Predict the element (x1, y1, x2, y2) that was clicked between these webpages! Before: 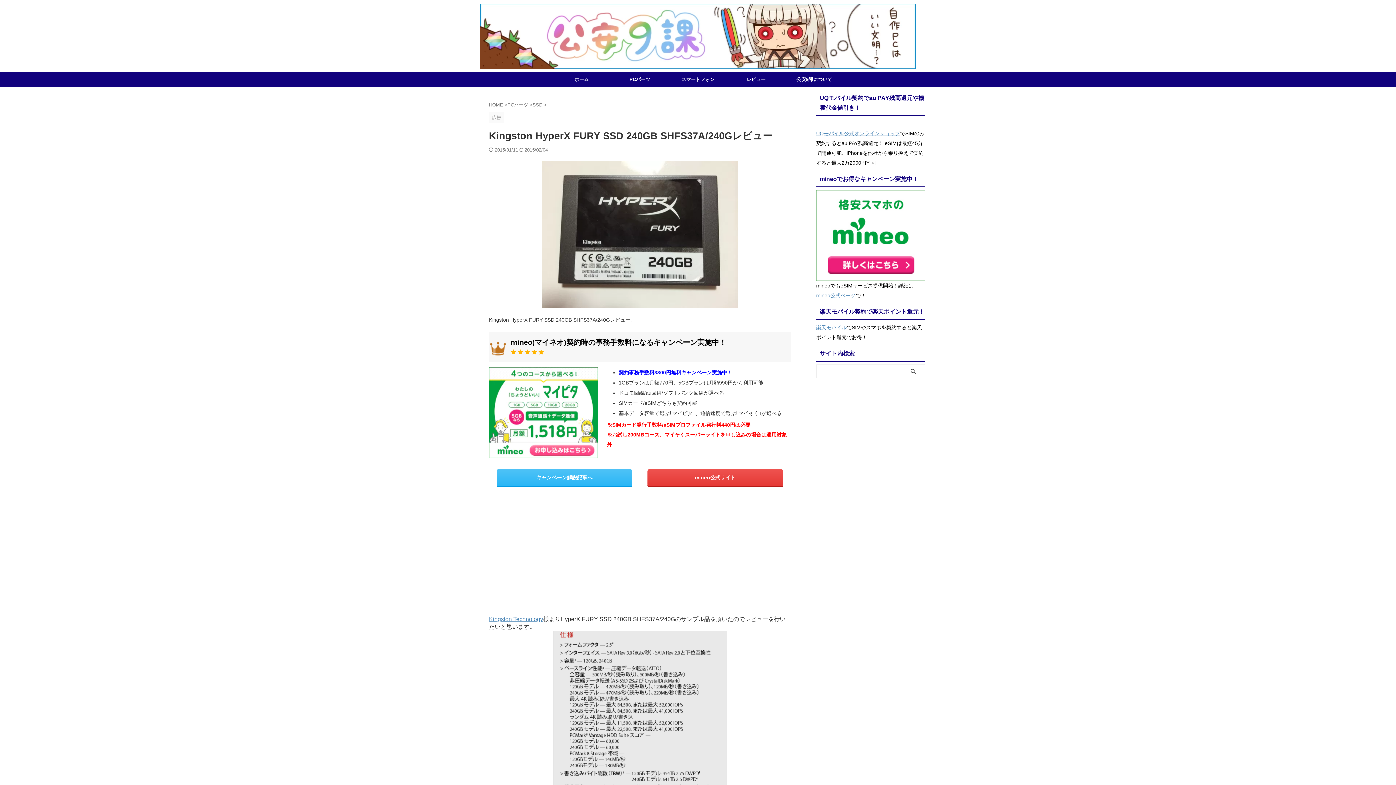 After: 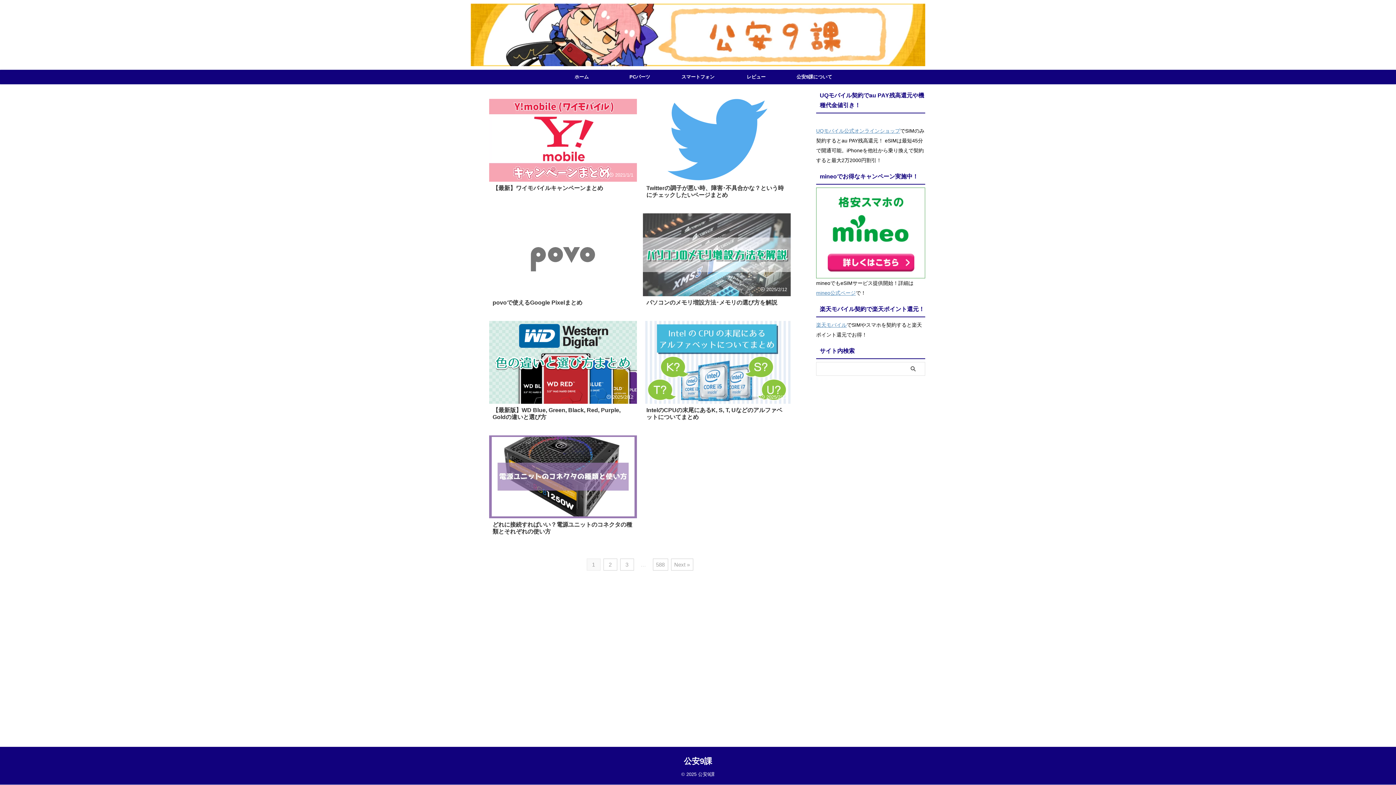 Action: label: ホーム bbox: (552, 72, 610, 86)